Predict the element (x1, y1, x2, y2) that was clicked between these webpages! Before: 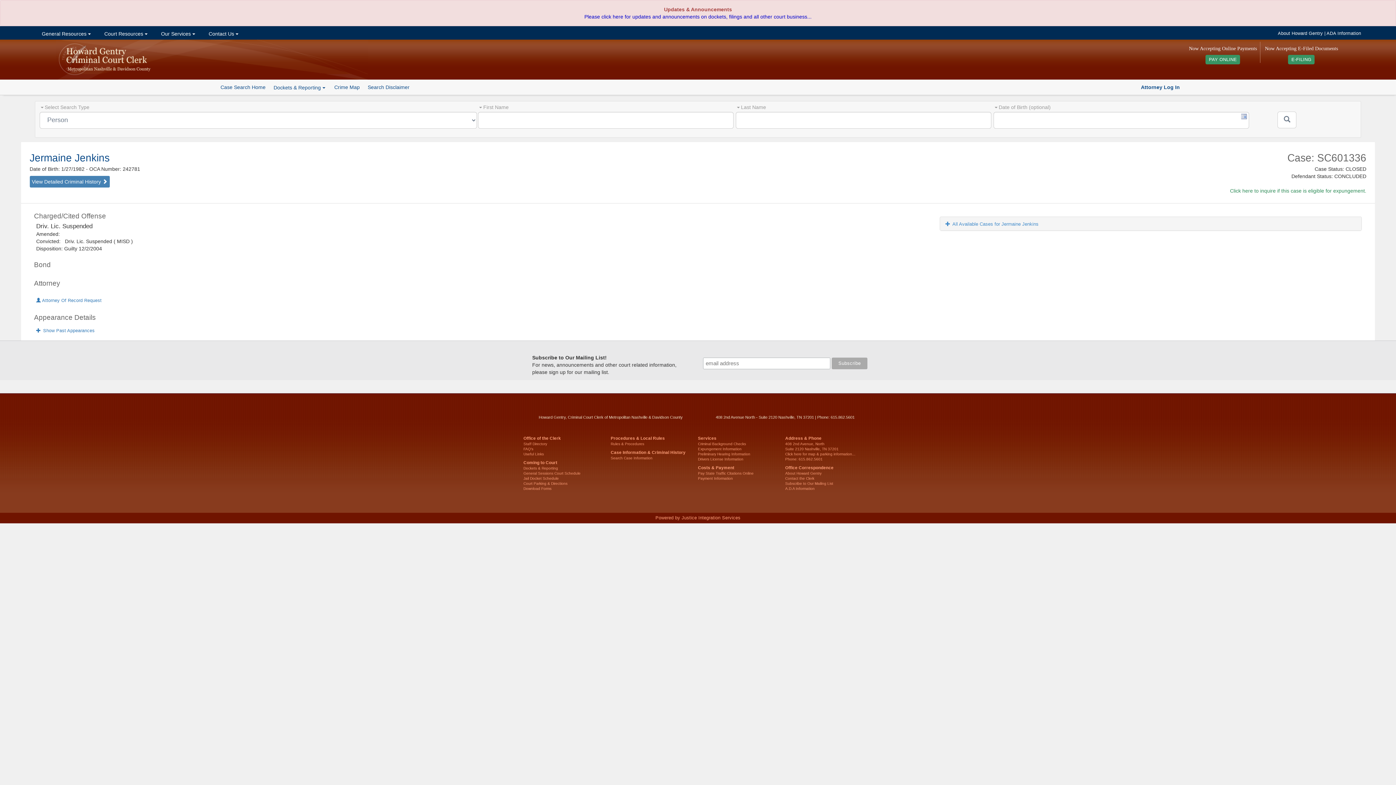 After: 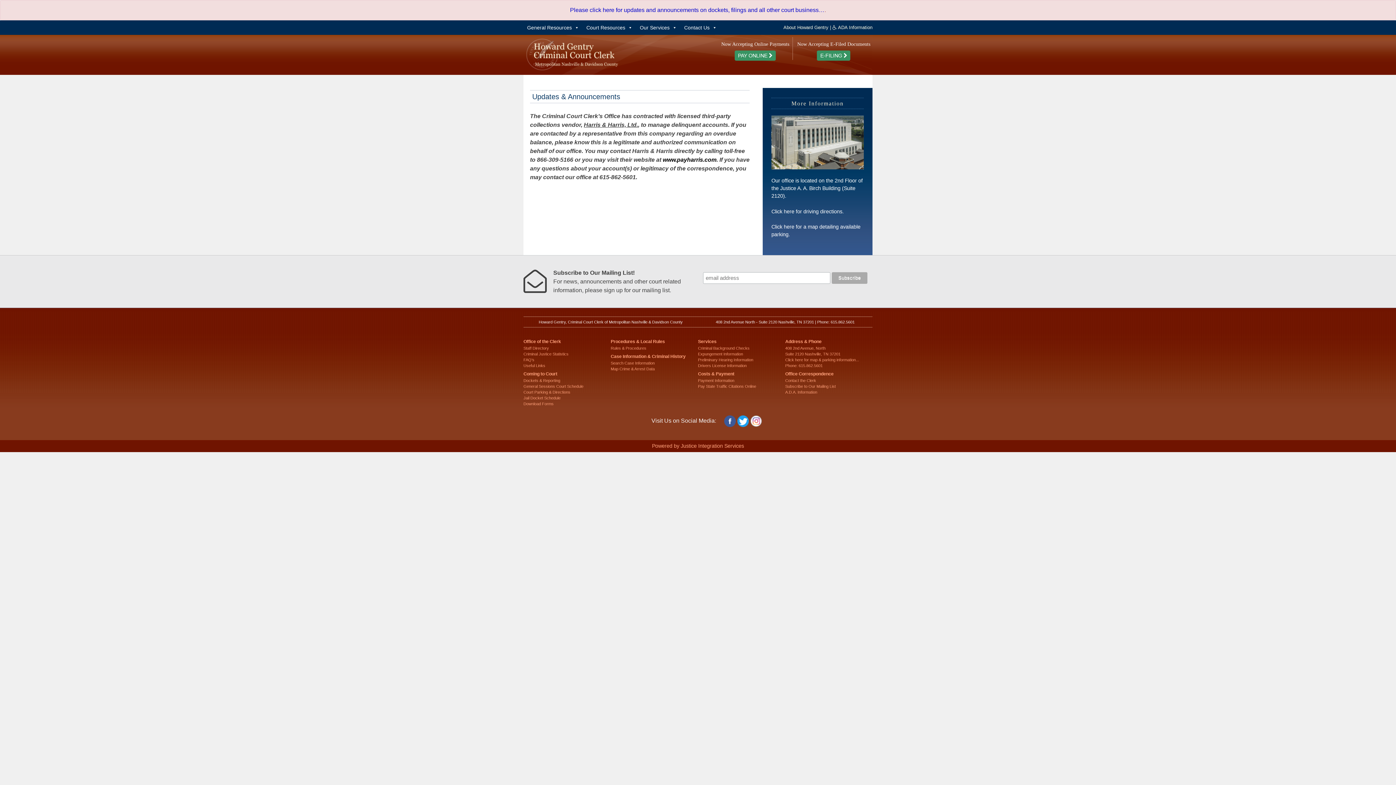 Action: label: Please click here for updates and announcements on dockets, filings and all other court business... bbox: (584, 13, 811, 19)